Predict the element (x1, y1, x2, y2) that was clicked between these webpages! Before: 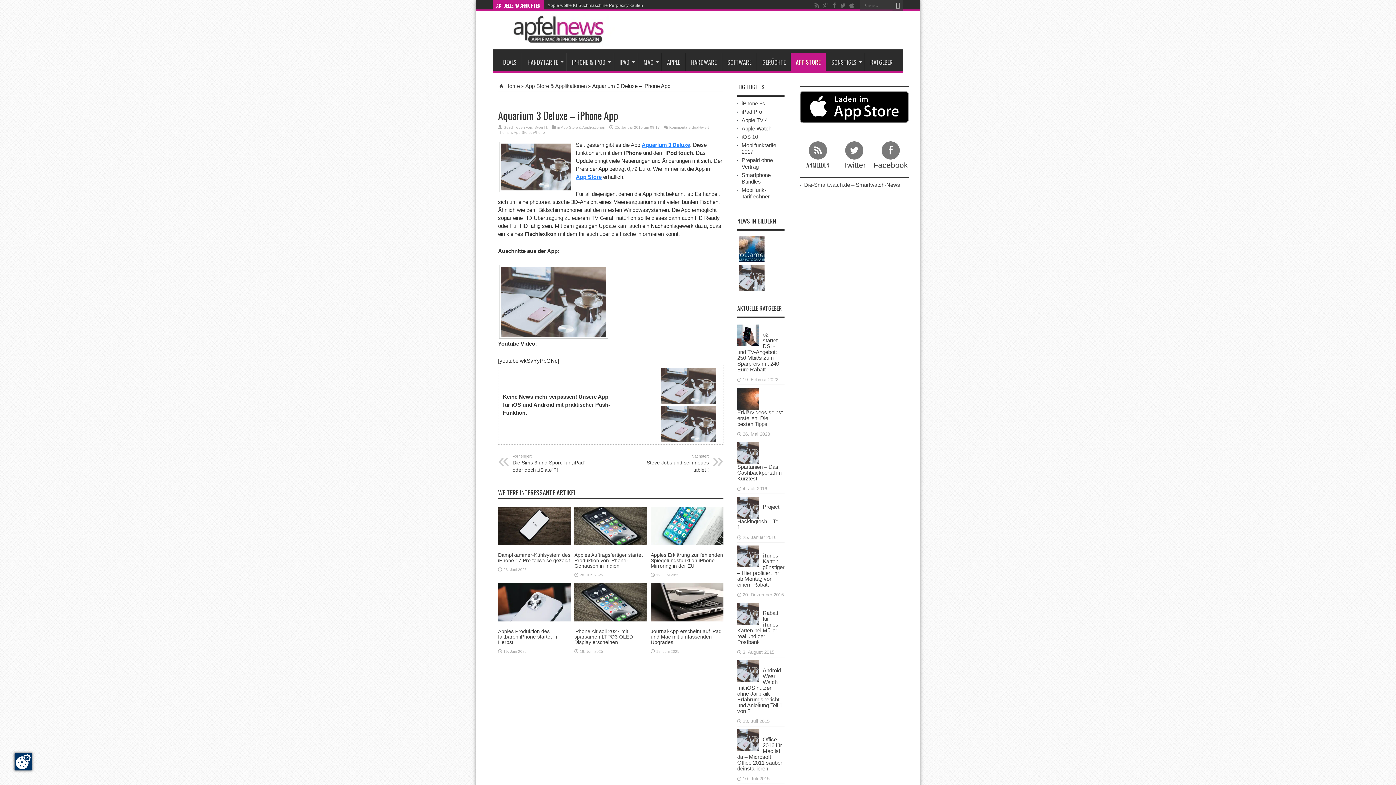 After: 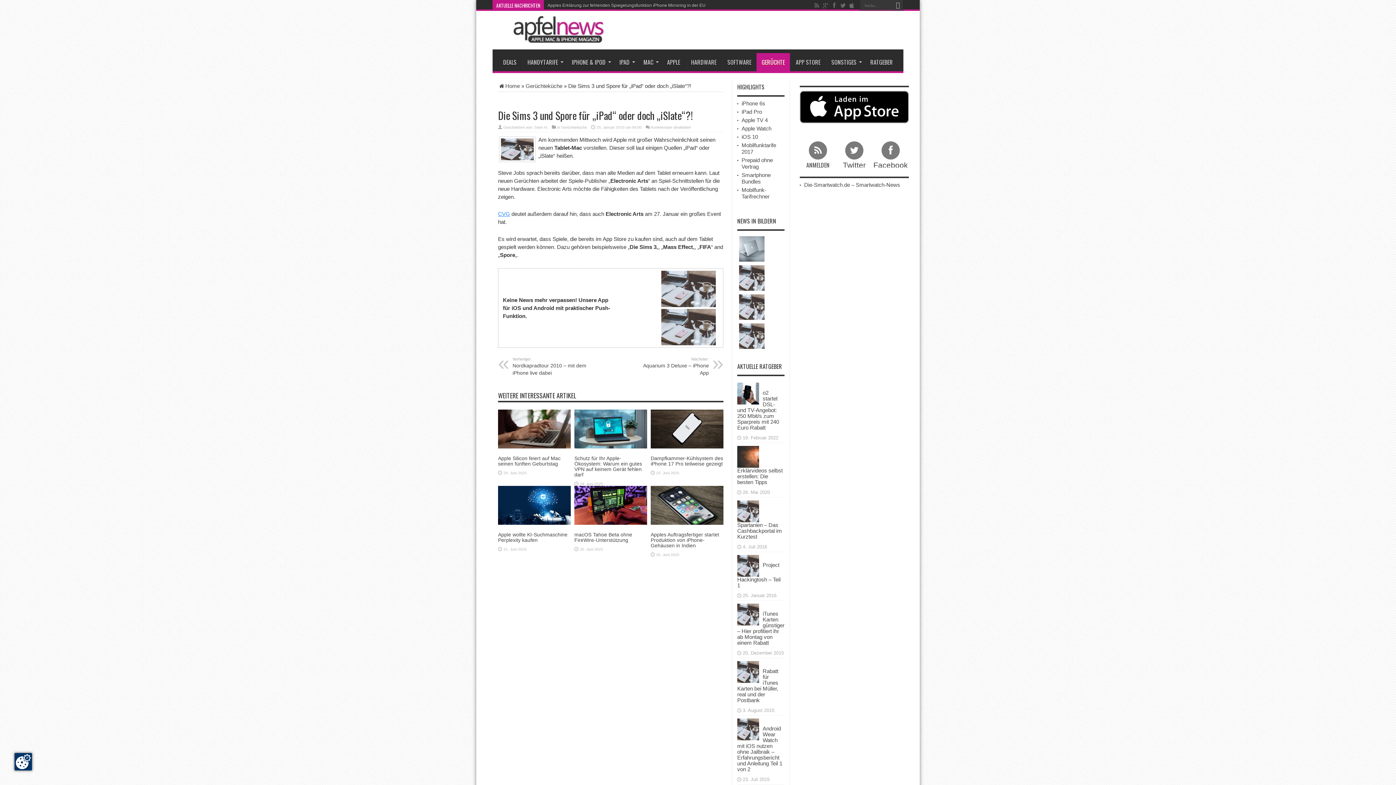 Action: label: Vorheriger:
Die Sims 3 und Spore für „iPad“ oder doch „iSlate“?! bbox: (512, 453, 587, 473)